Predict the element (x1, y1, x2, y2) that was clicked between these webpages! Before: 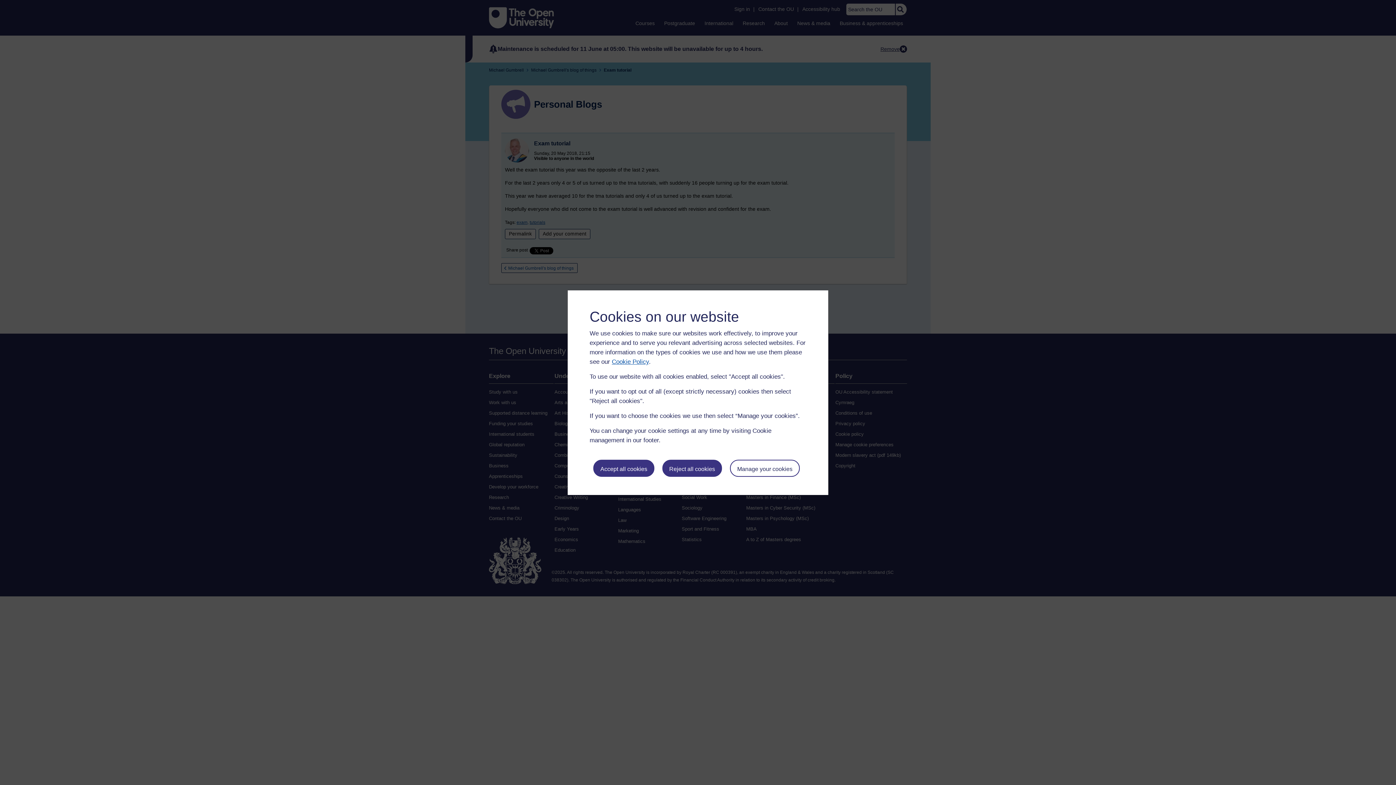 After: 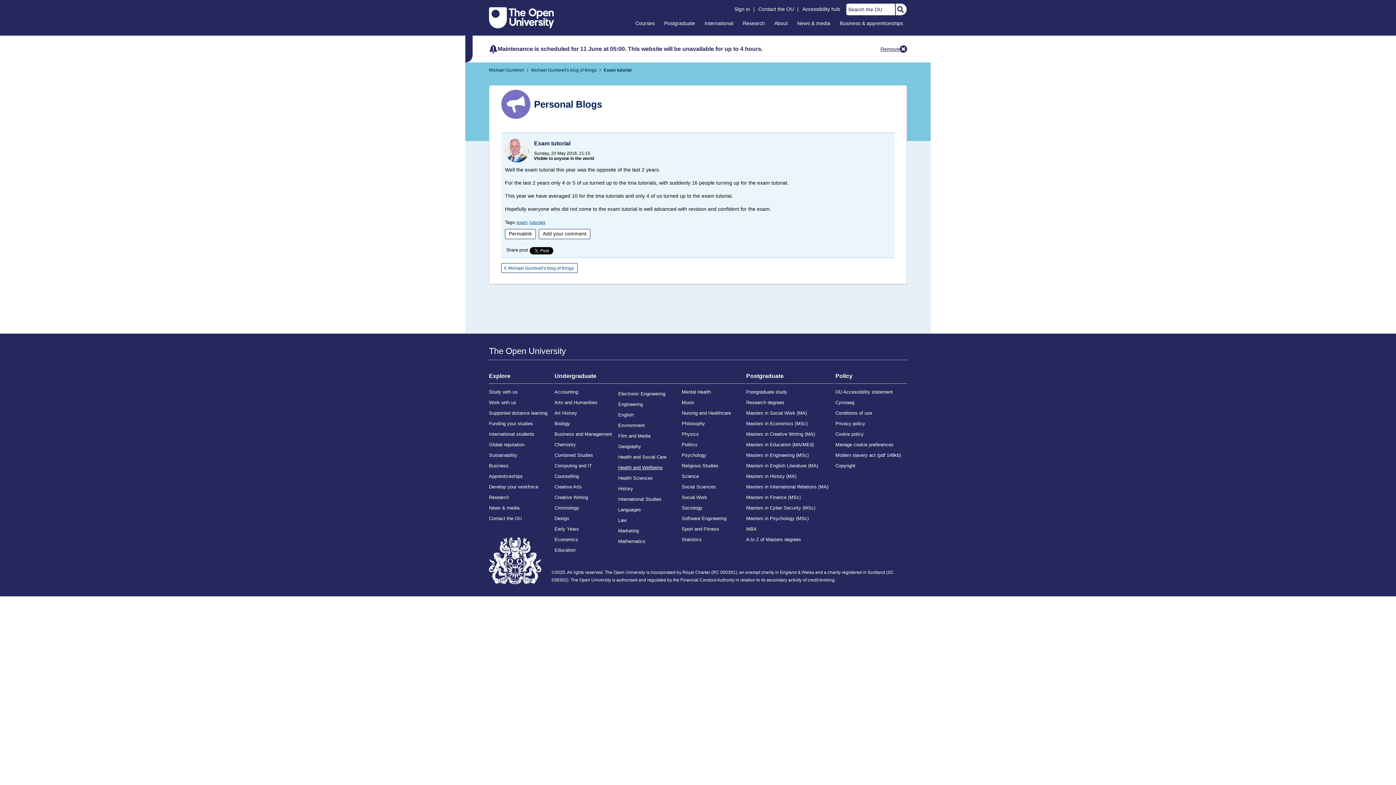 Action: label: Accept all cookies bbox: (593, 459, 654, 476)